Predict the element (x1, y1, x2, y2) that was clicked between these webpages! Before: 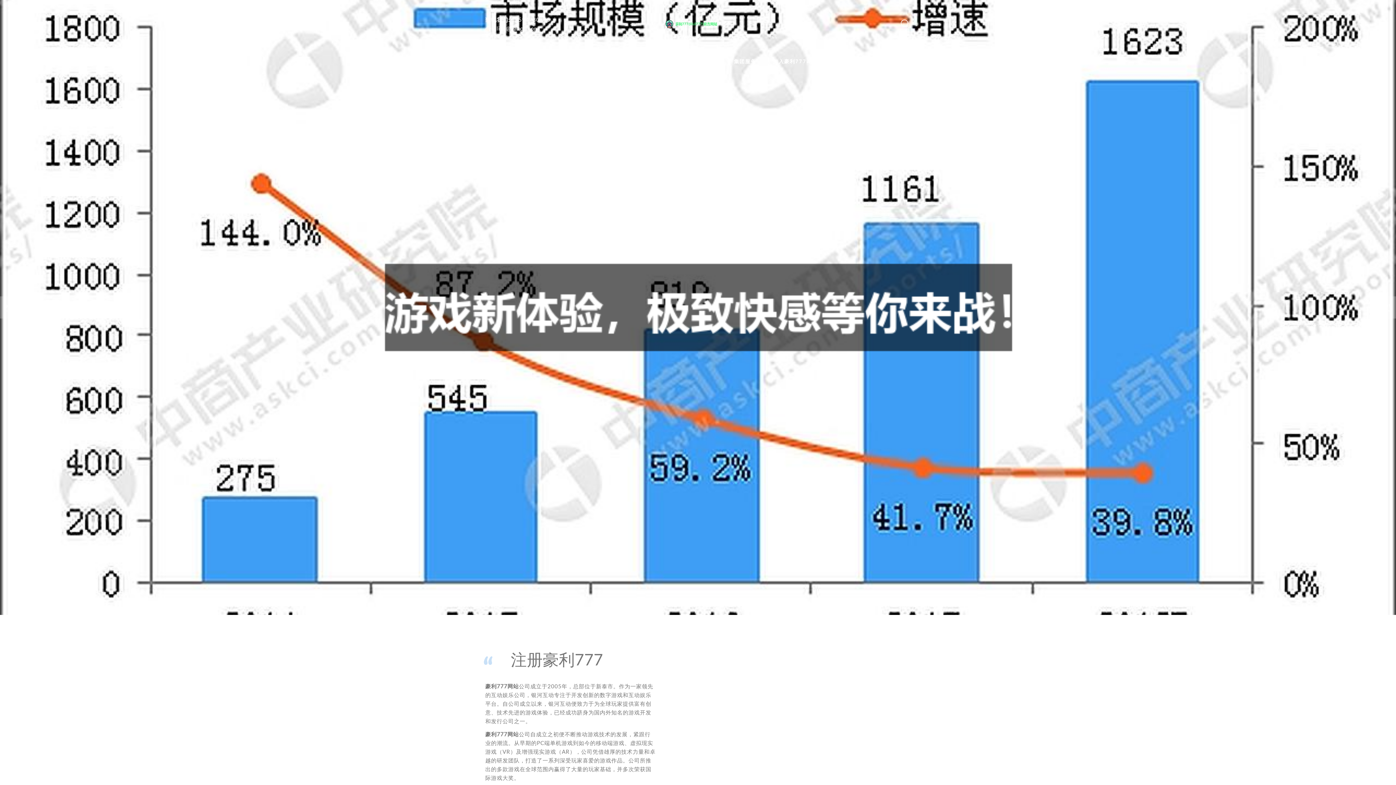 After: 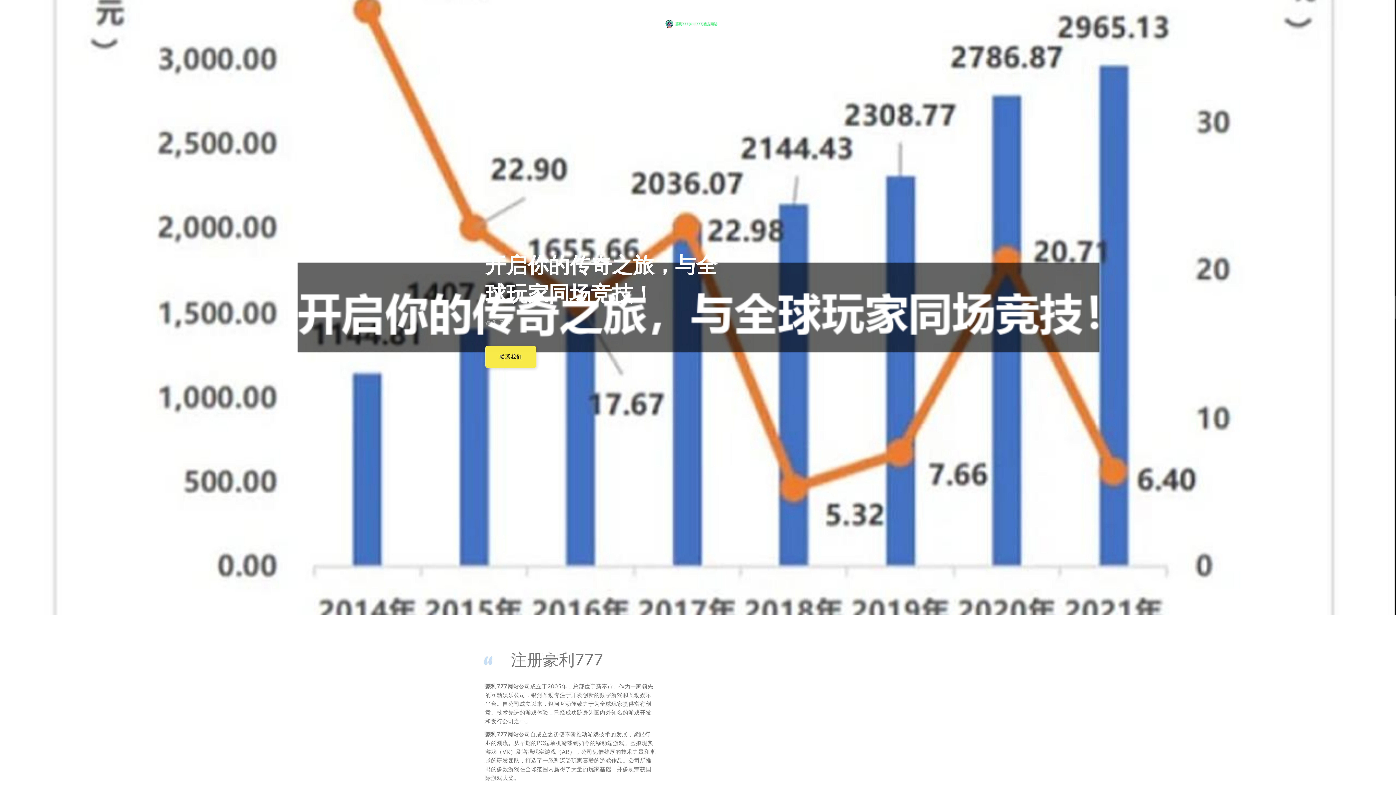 Action: label: Previous slide bbox: (0, 296, 25, 318)